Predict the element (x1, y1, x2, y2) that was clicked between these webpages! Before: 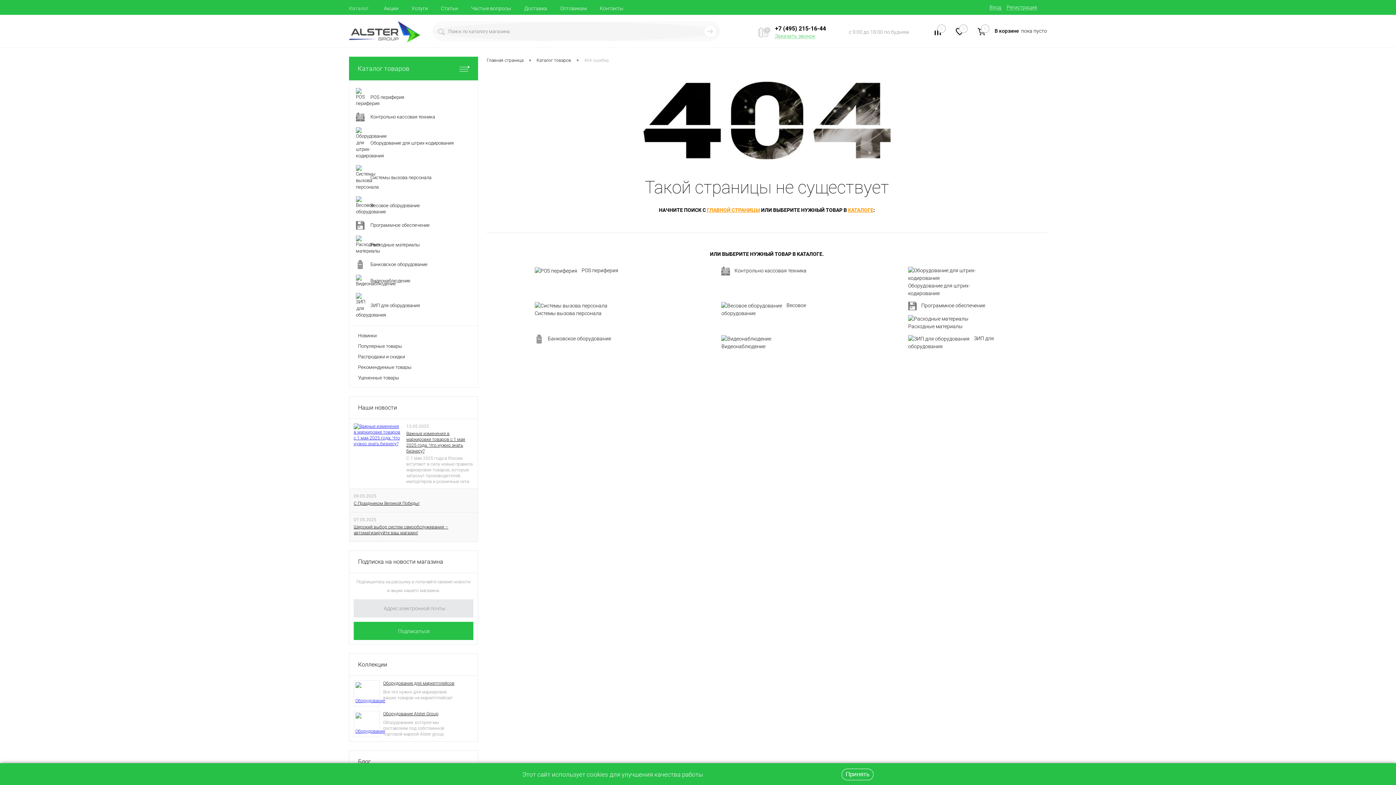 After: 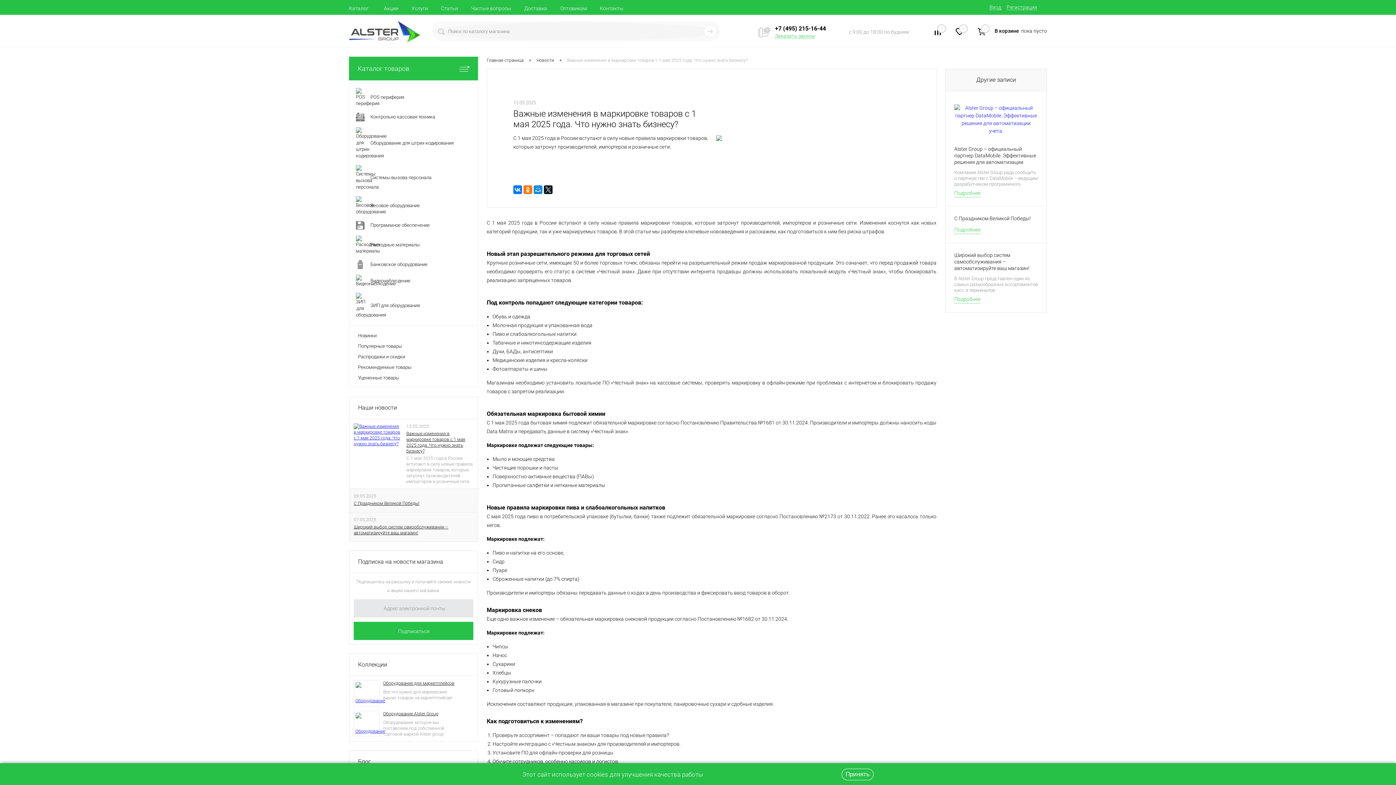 Action: label: Важные изменения в маркировке товаров с 1 мая 2025 года. Что нужно знать бизнесу? bbox: (406, 430, 473, 454)